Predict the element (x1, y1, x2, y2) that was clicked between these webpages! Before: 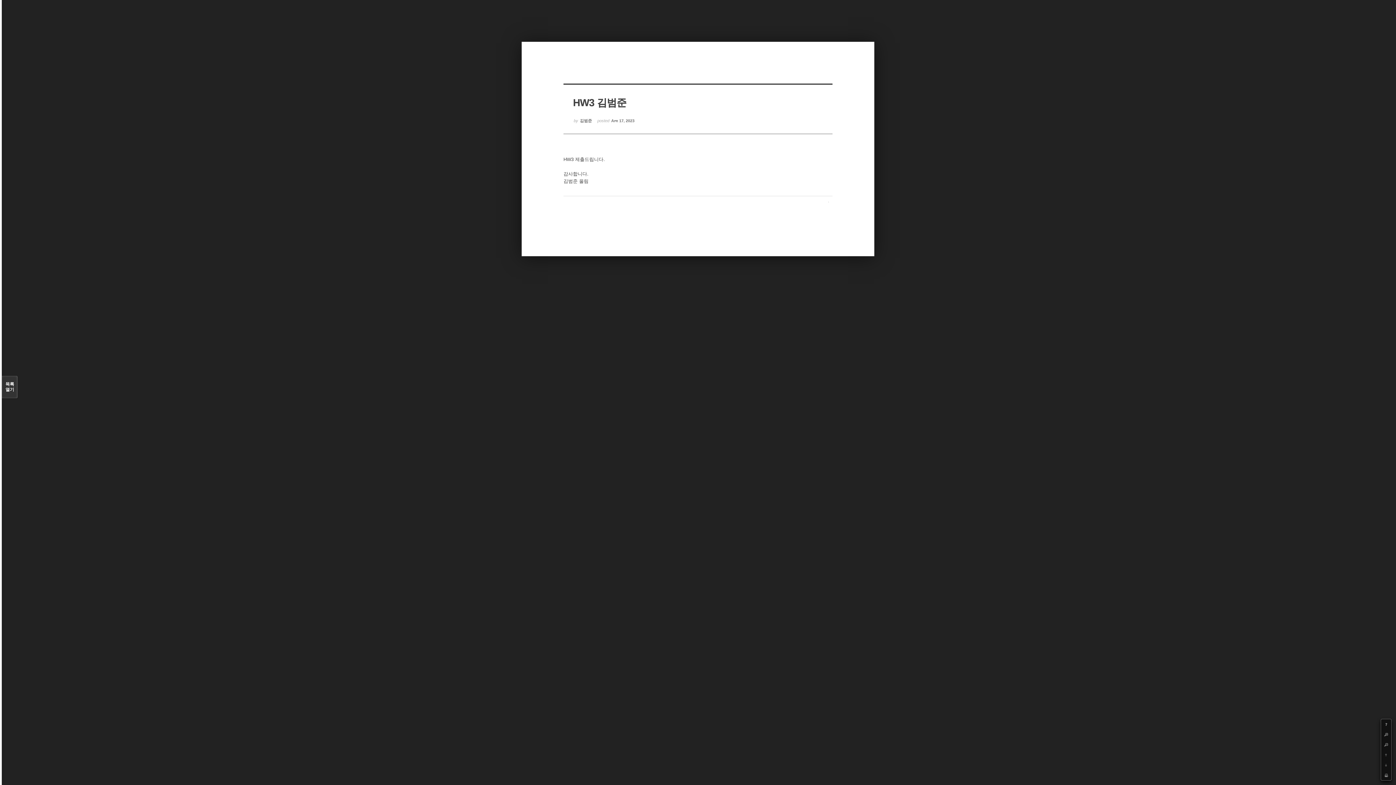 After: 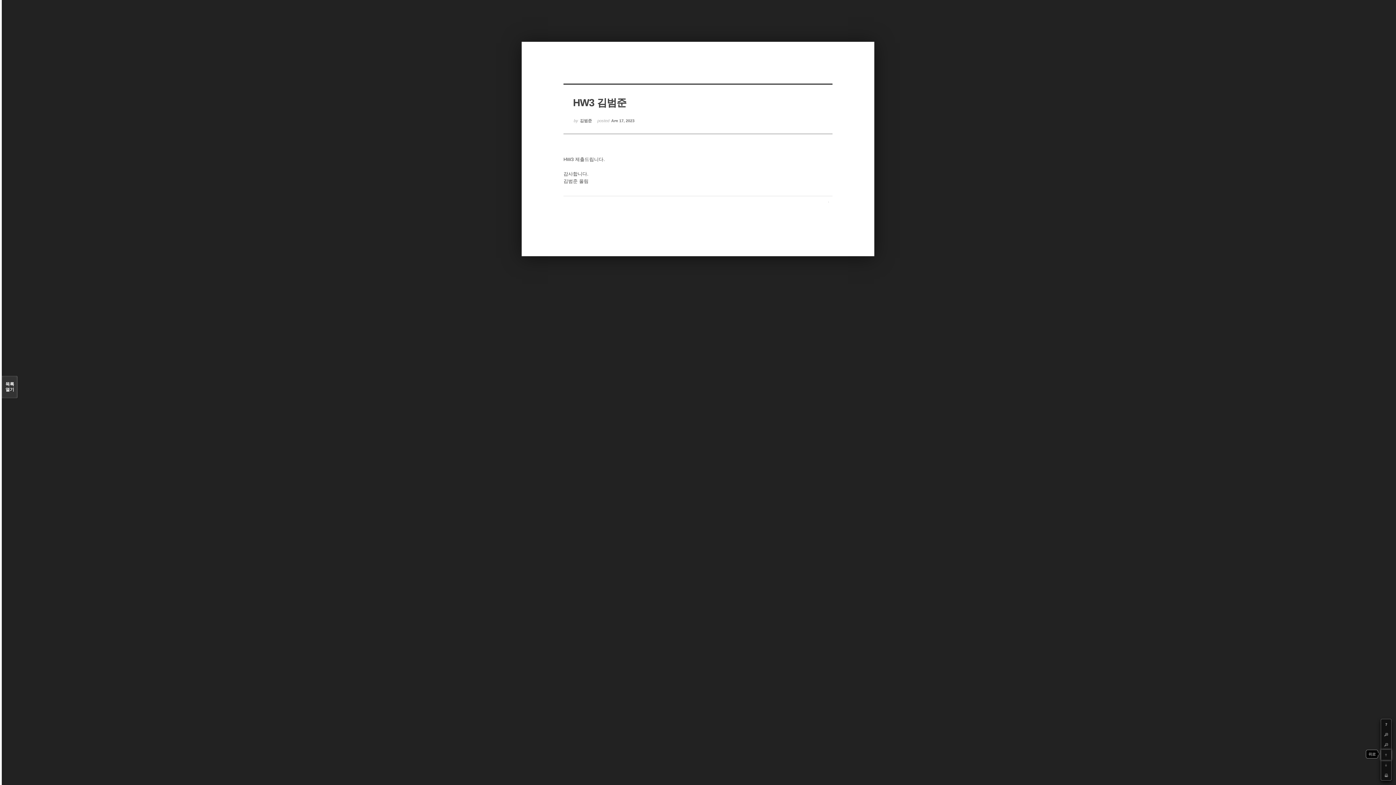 Action: label: Up bbox: (1381, 750, 1391, 760)